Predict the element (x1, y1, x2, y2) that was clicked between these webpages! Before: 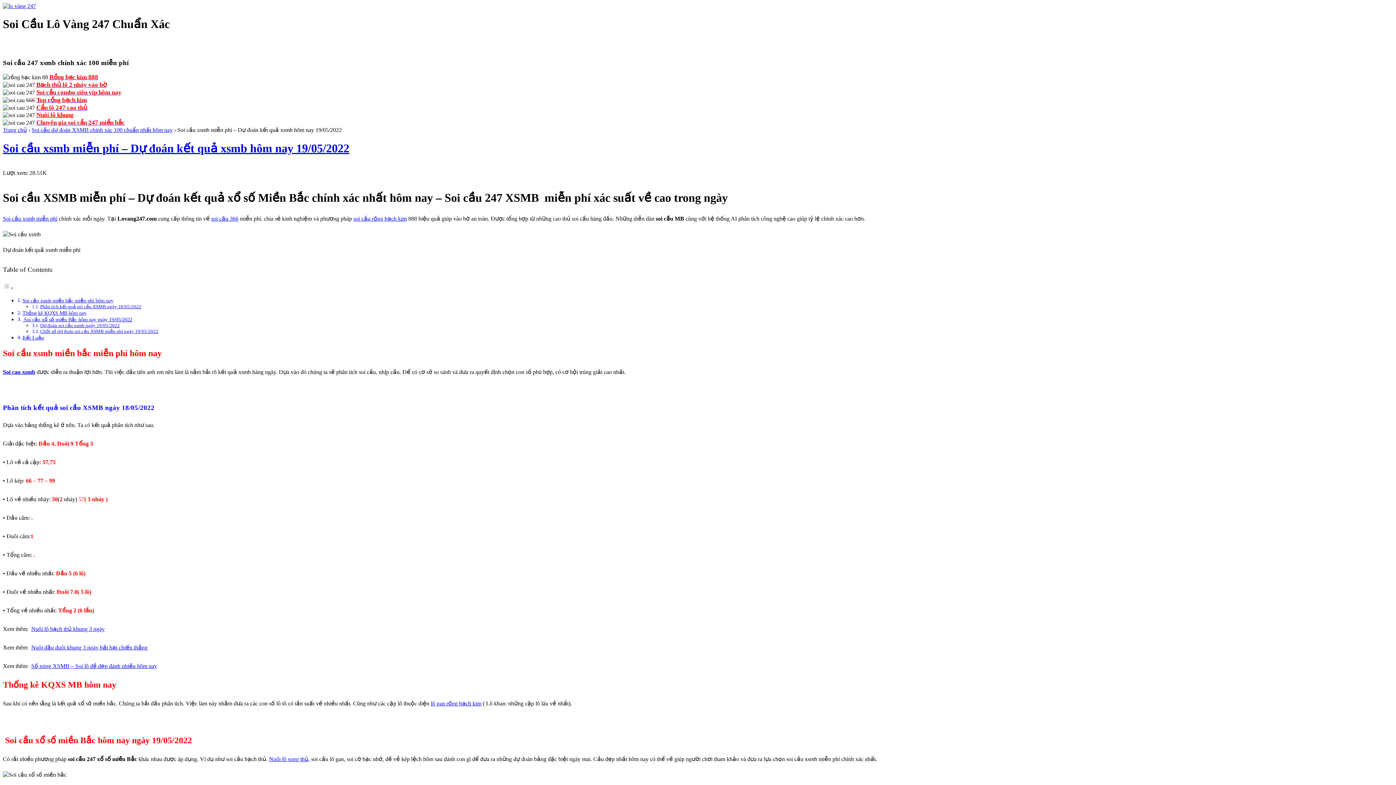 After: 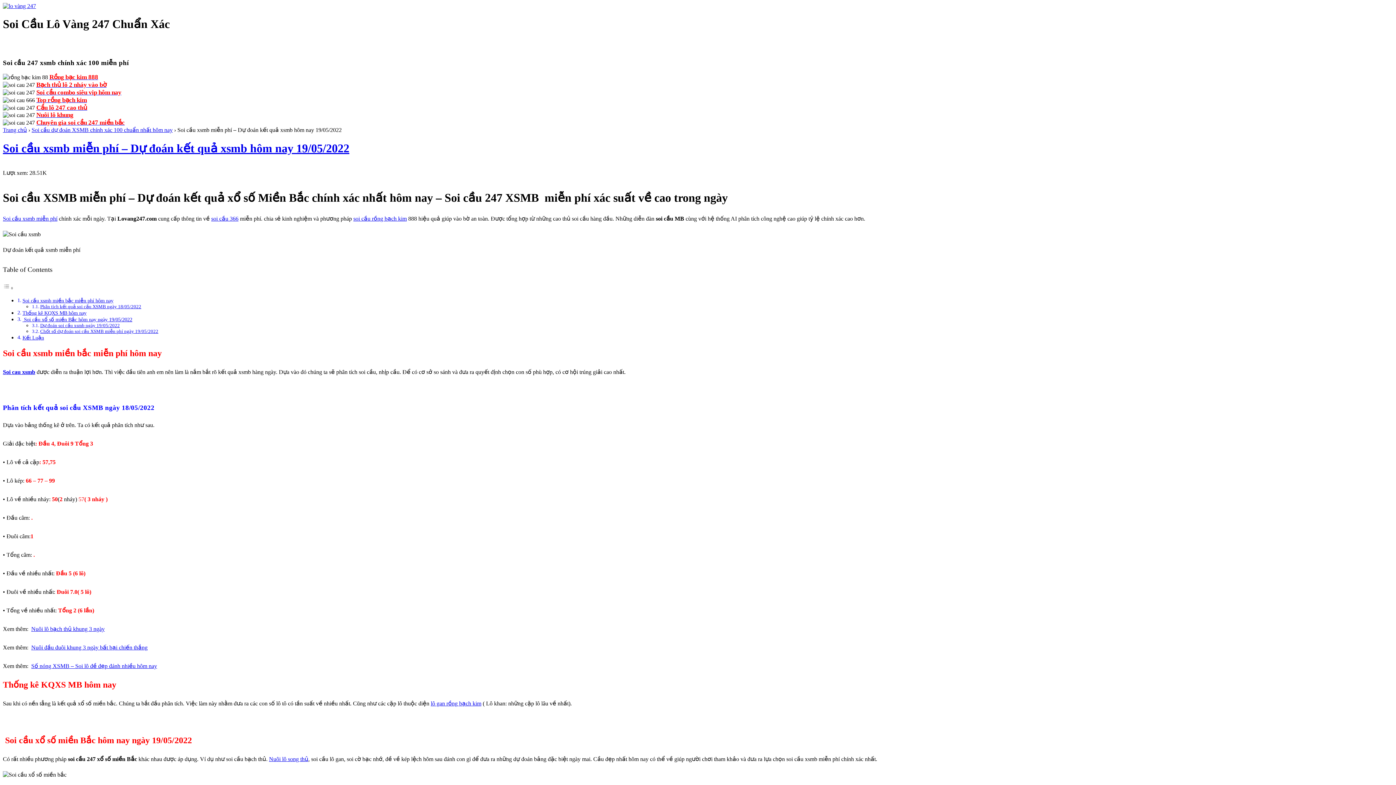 Action: bbox: (36, 81, 106, 88) label: Bạch thủ lô 2 nháy vào bờ